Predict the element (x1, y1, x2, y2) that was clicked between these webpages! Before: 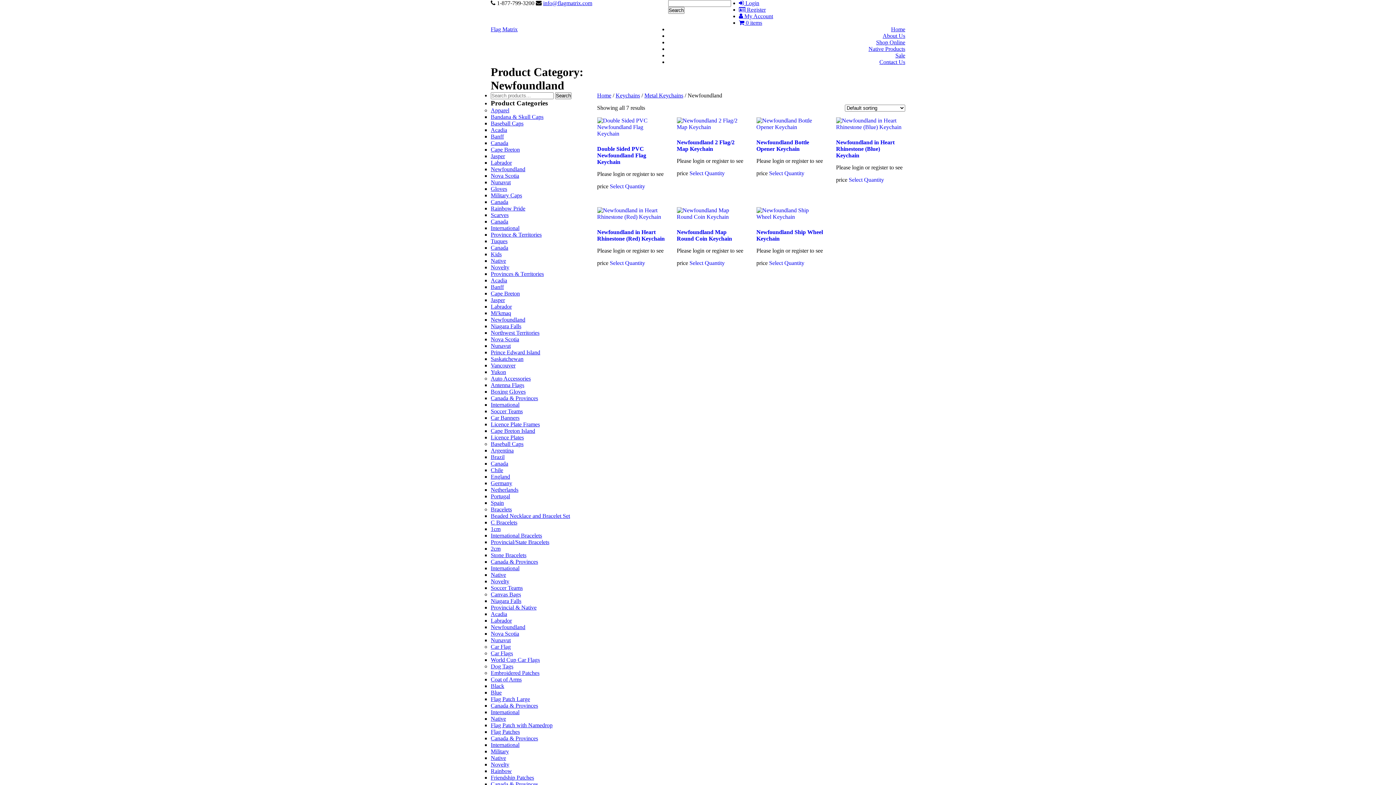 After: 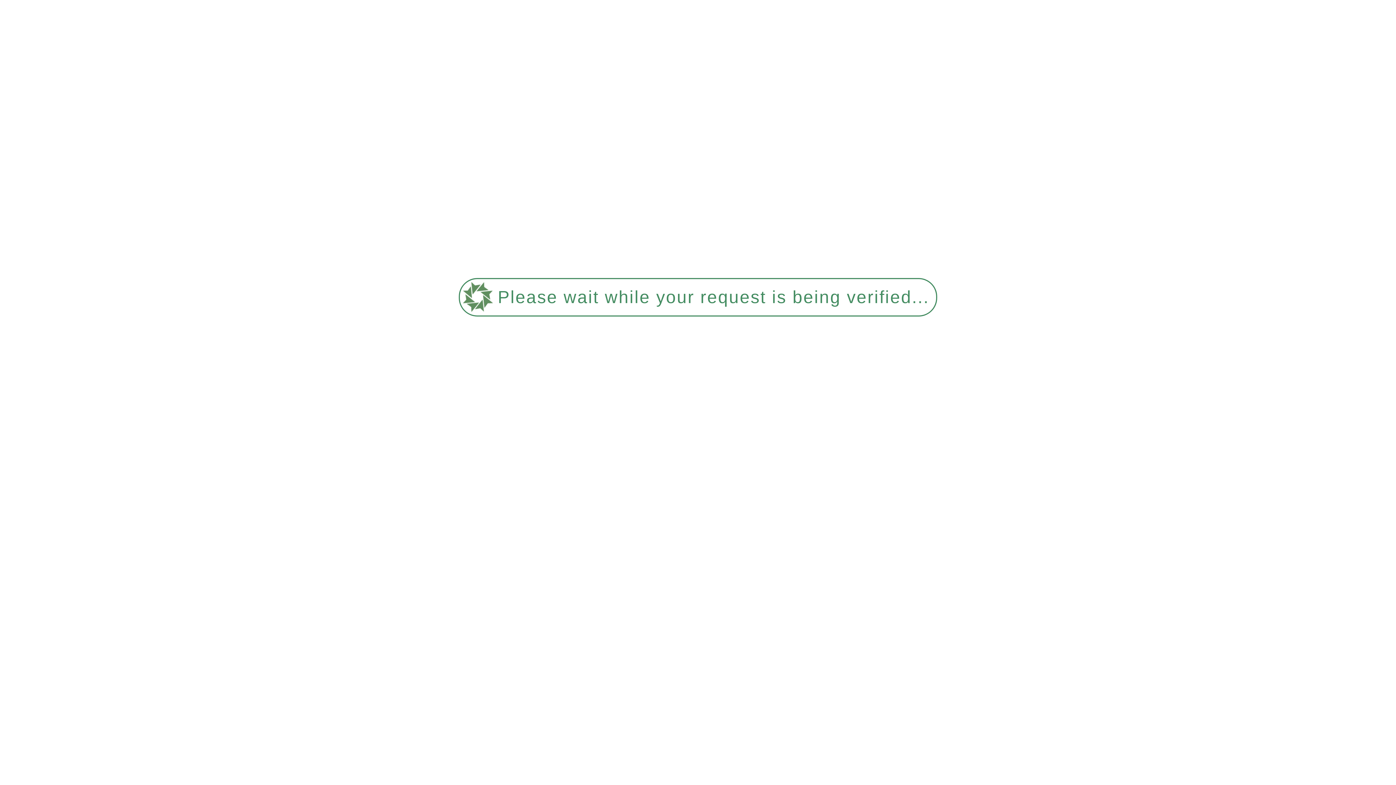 Action: bbox: (490, 565, 519, 571) label: International